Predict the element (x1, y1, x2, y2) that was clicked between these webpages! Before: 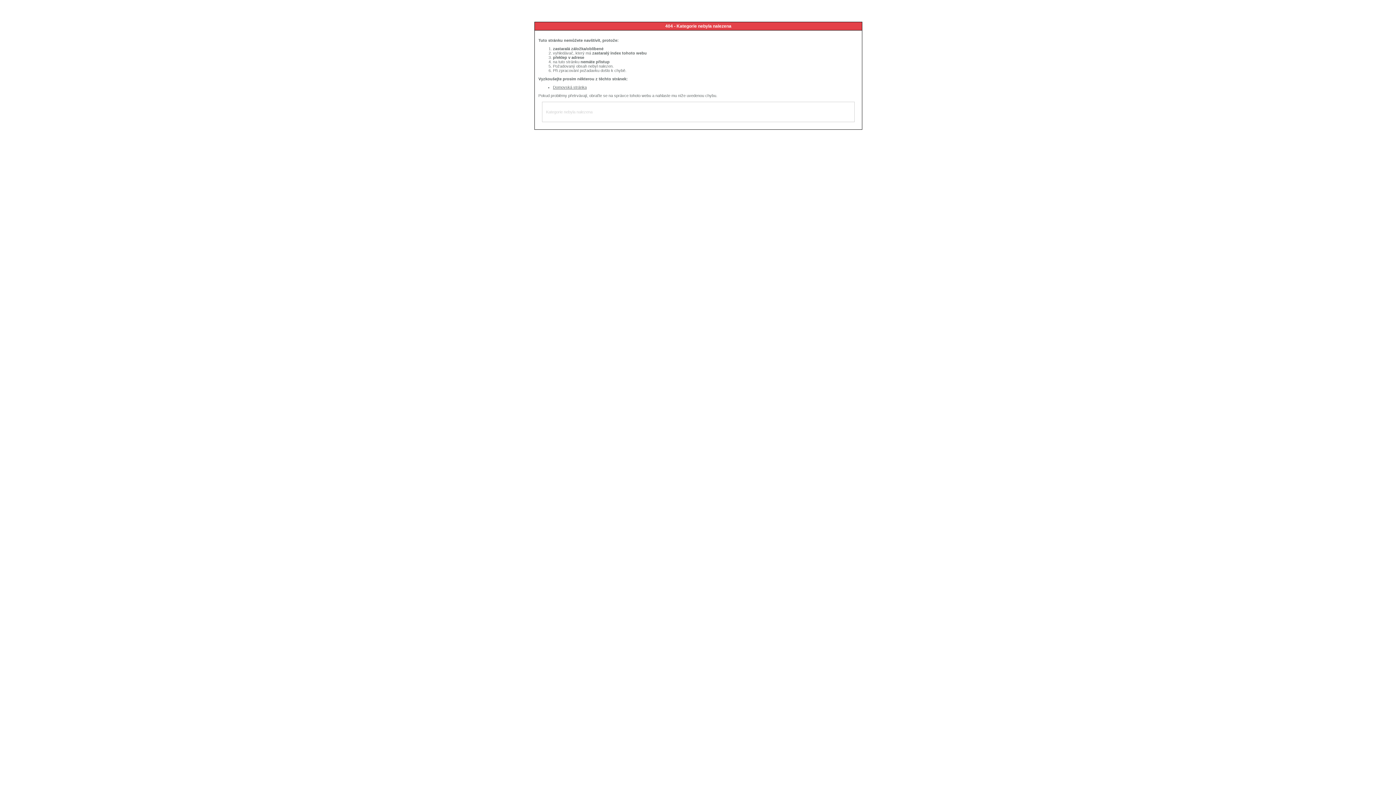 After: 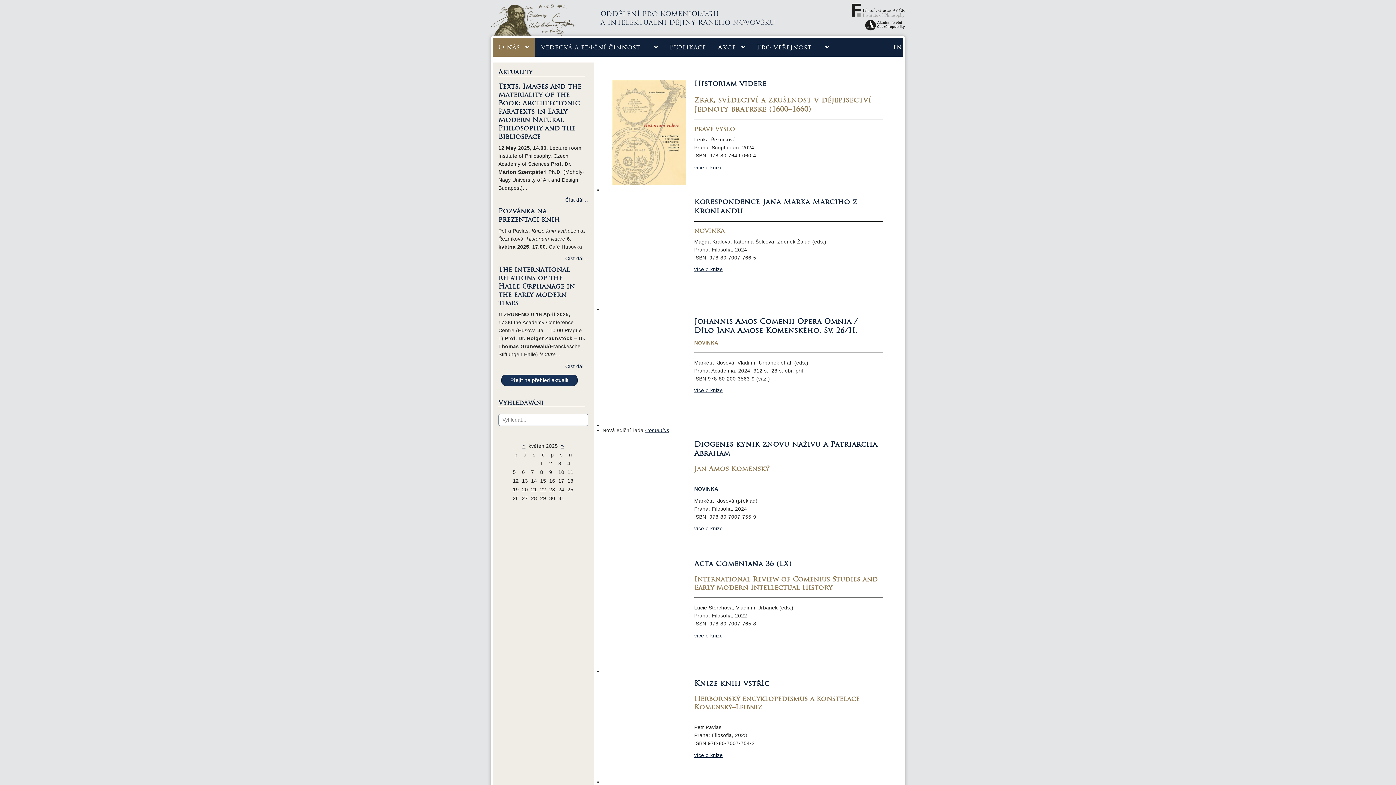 Action: label: Domovská stránka bbox: (553, 85, 586, 89)